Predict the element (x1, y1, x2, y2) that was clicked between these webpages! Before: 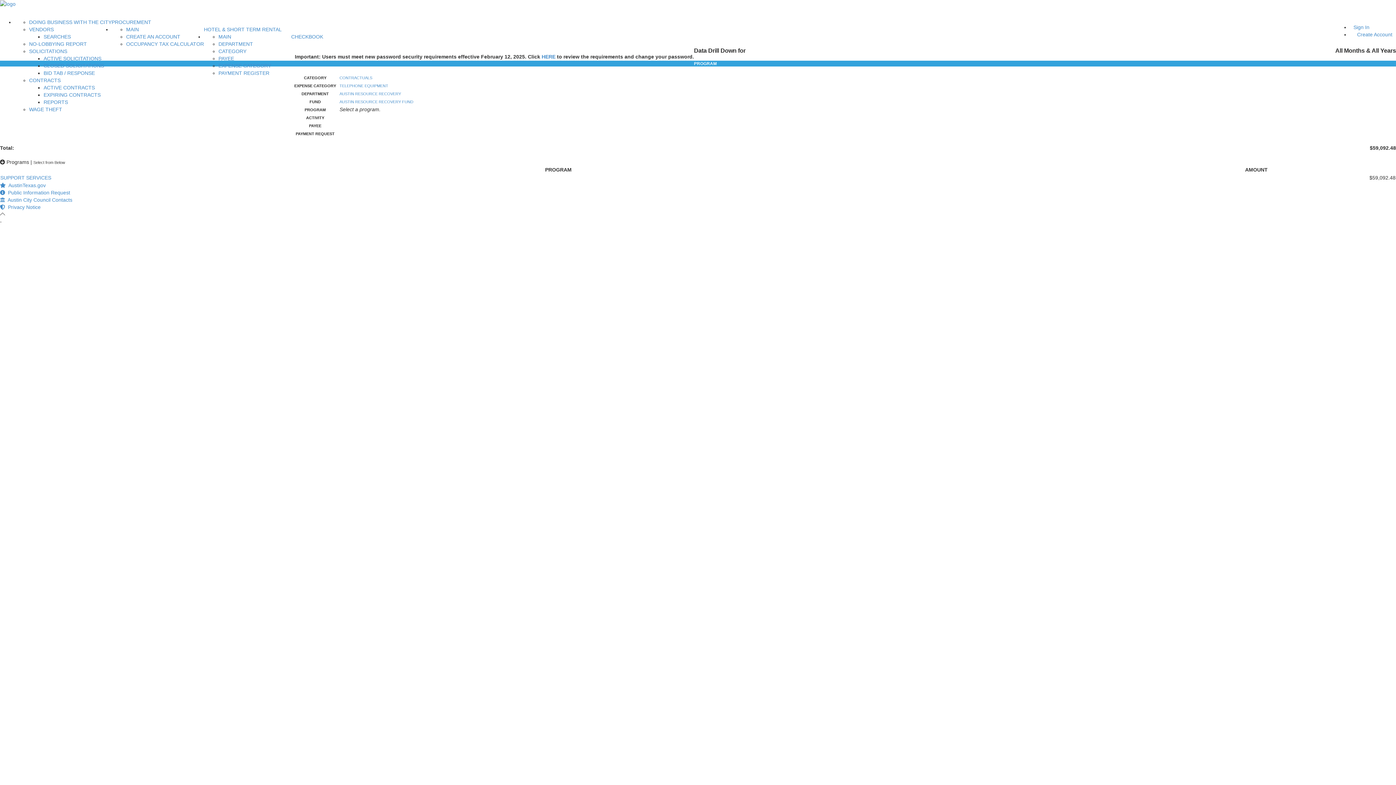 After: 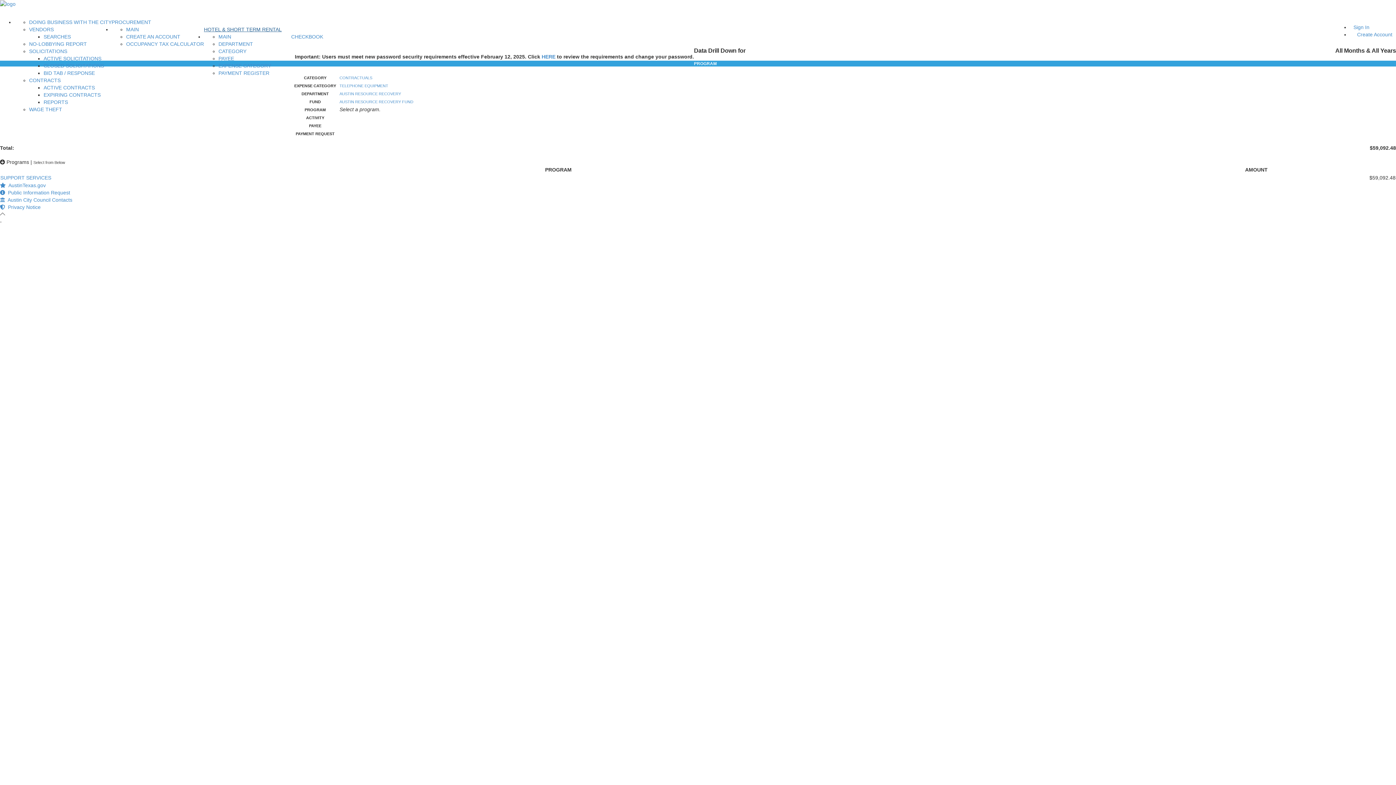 Action: label: HOTEL & SHORT TERM RENTAL bbox: (204, 26, 281, 32)